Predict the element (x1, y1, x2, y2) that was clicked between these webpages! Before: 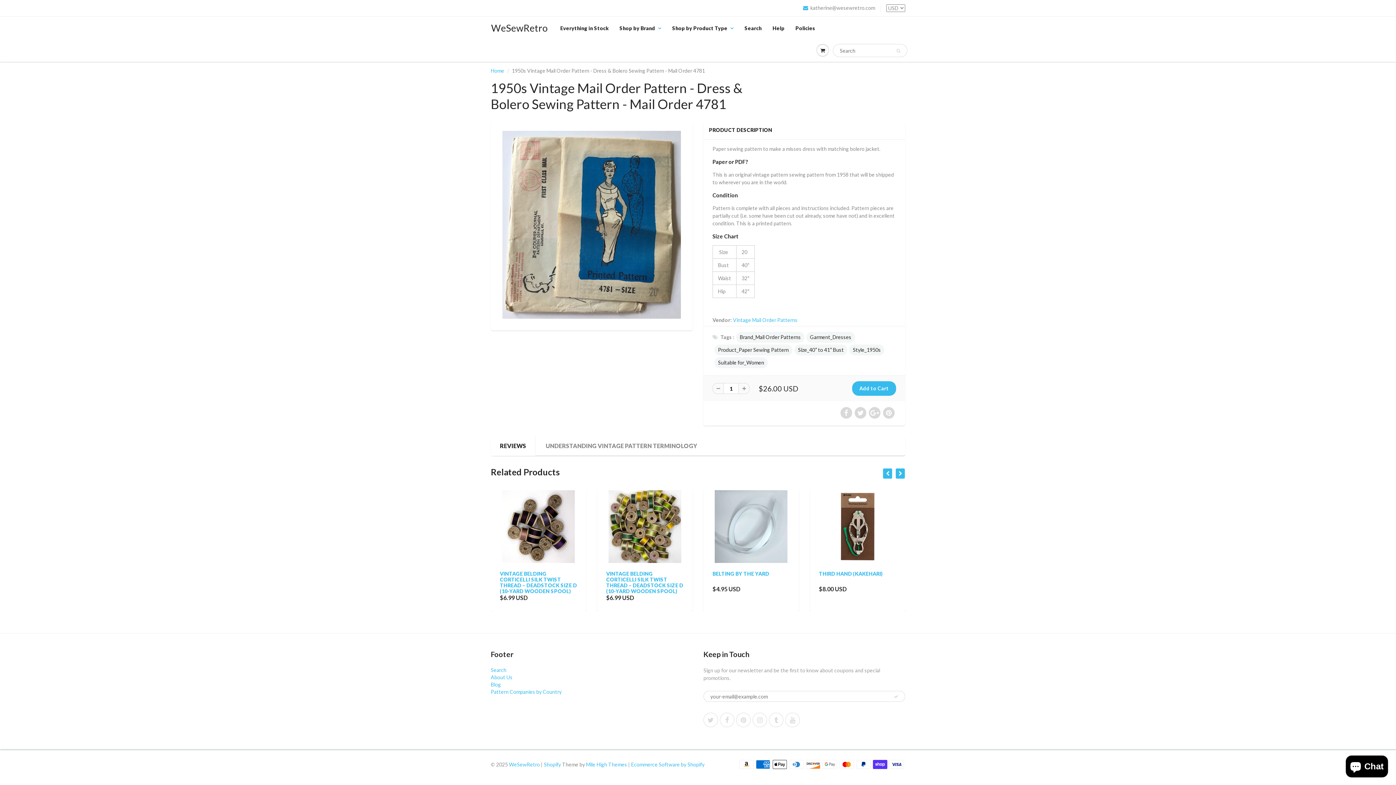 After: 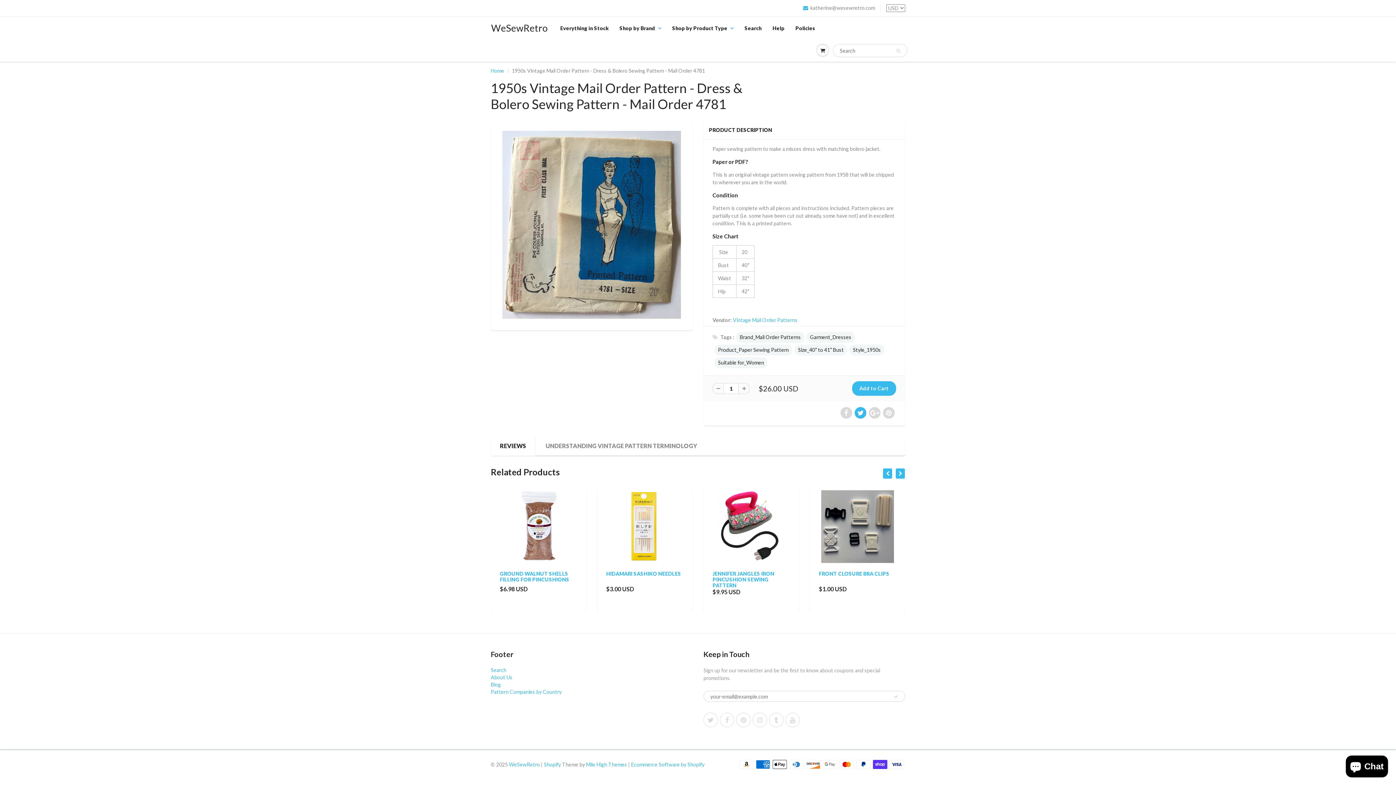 Action: bbox: (854, 407, 866, 418)